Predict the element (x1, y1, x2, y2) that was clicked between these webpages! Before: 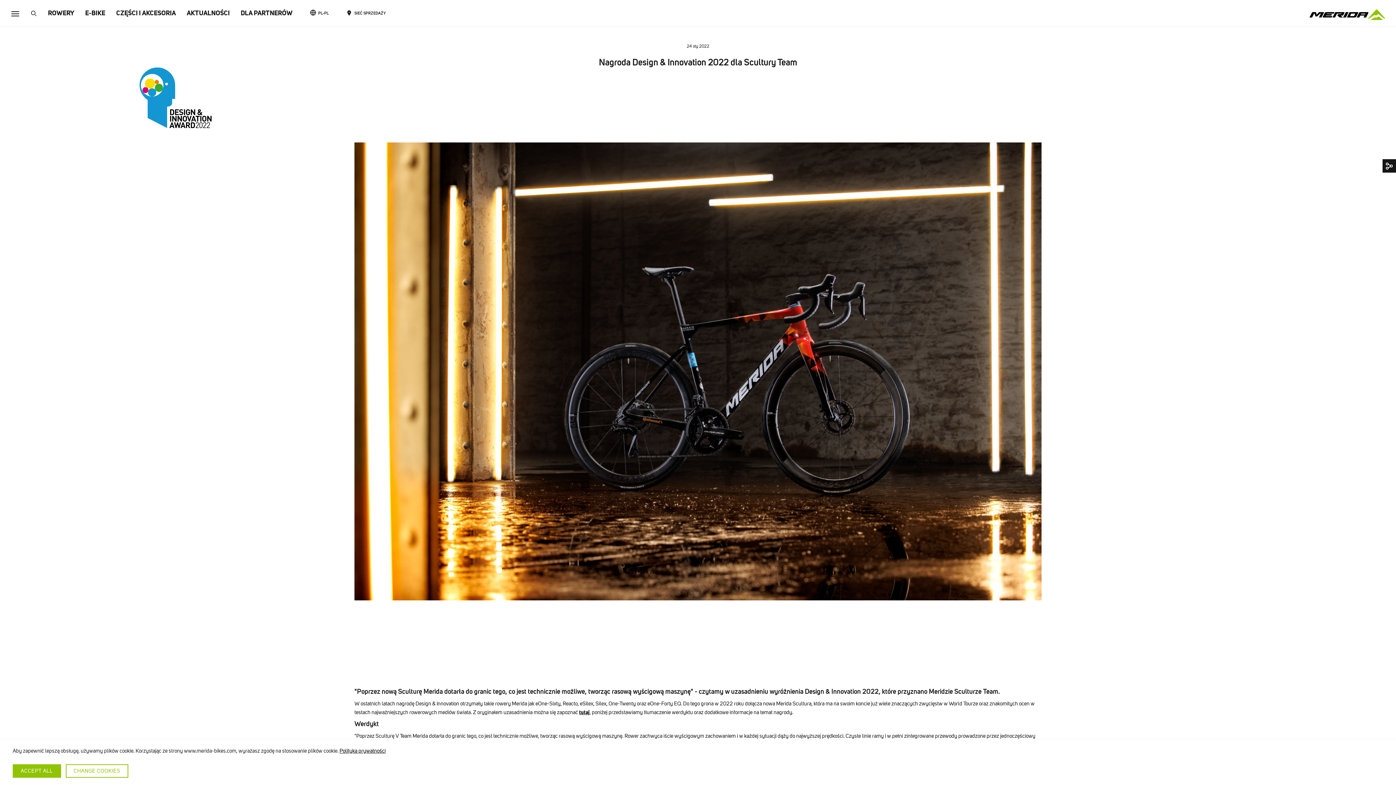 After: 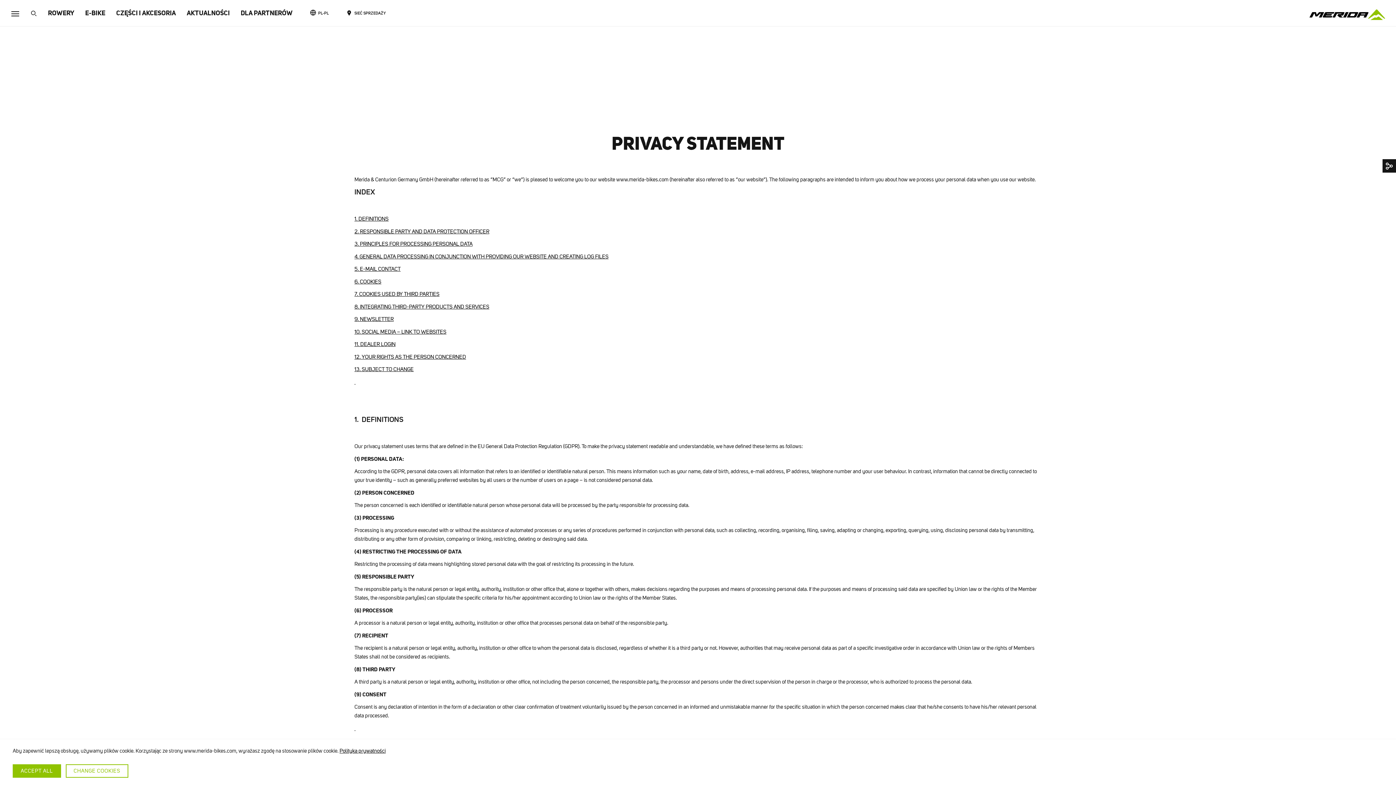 Action: label: Polityka prywatności bbox: (339, 747, 385, 754)